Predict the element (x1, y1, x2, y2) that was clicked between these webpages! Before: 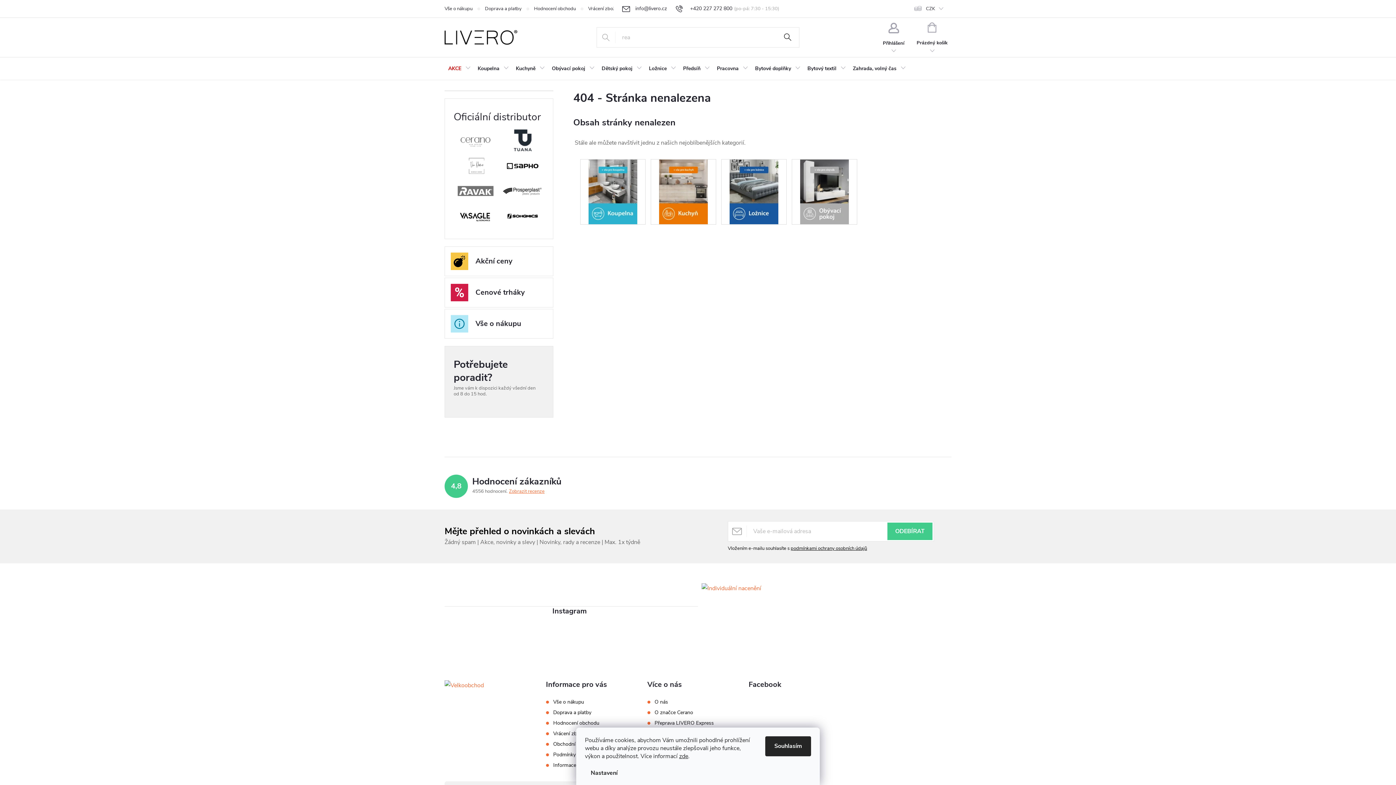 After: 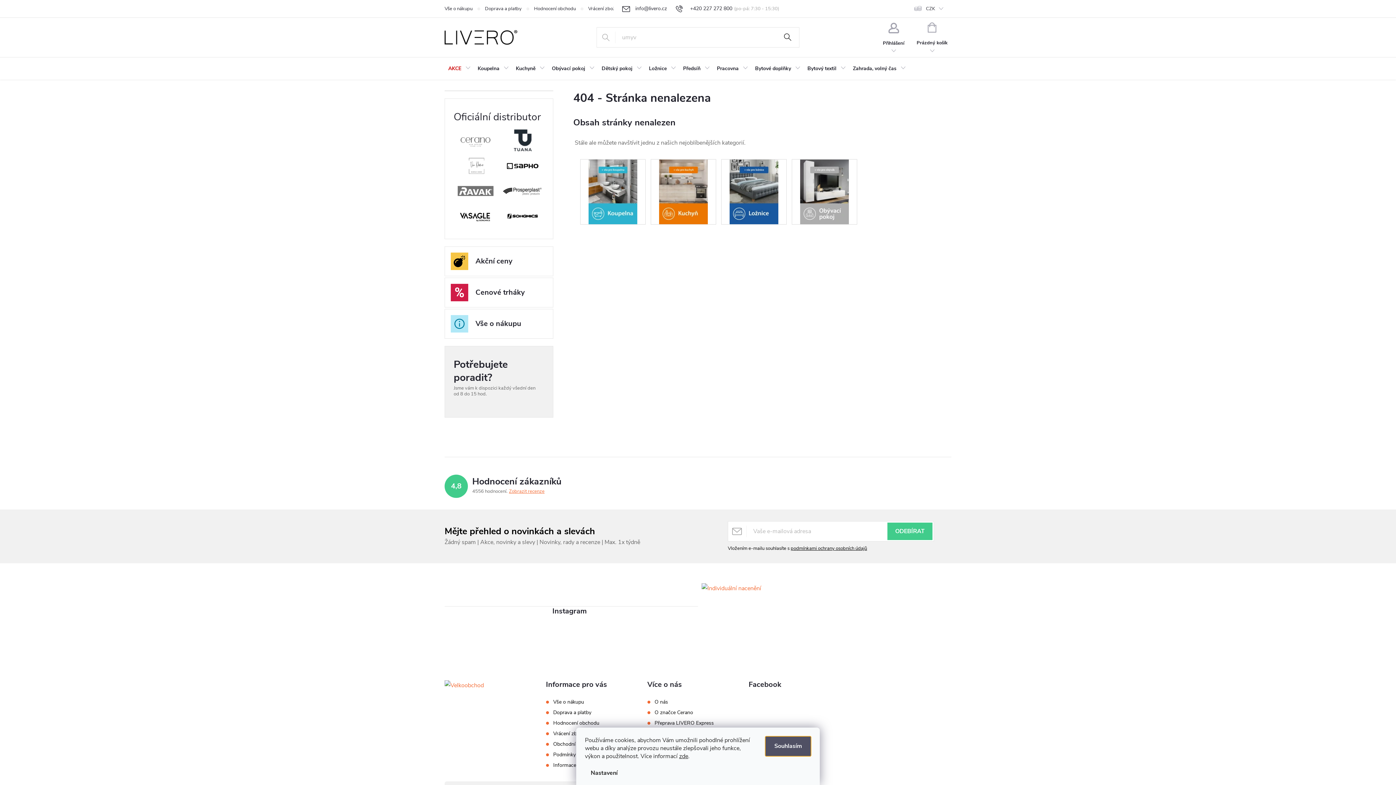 Action: bbox: (765, 736, 811, 756) label: Souhlasím